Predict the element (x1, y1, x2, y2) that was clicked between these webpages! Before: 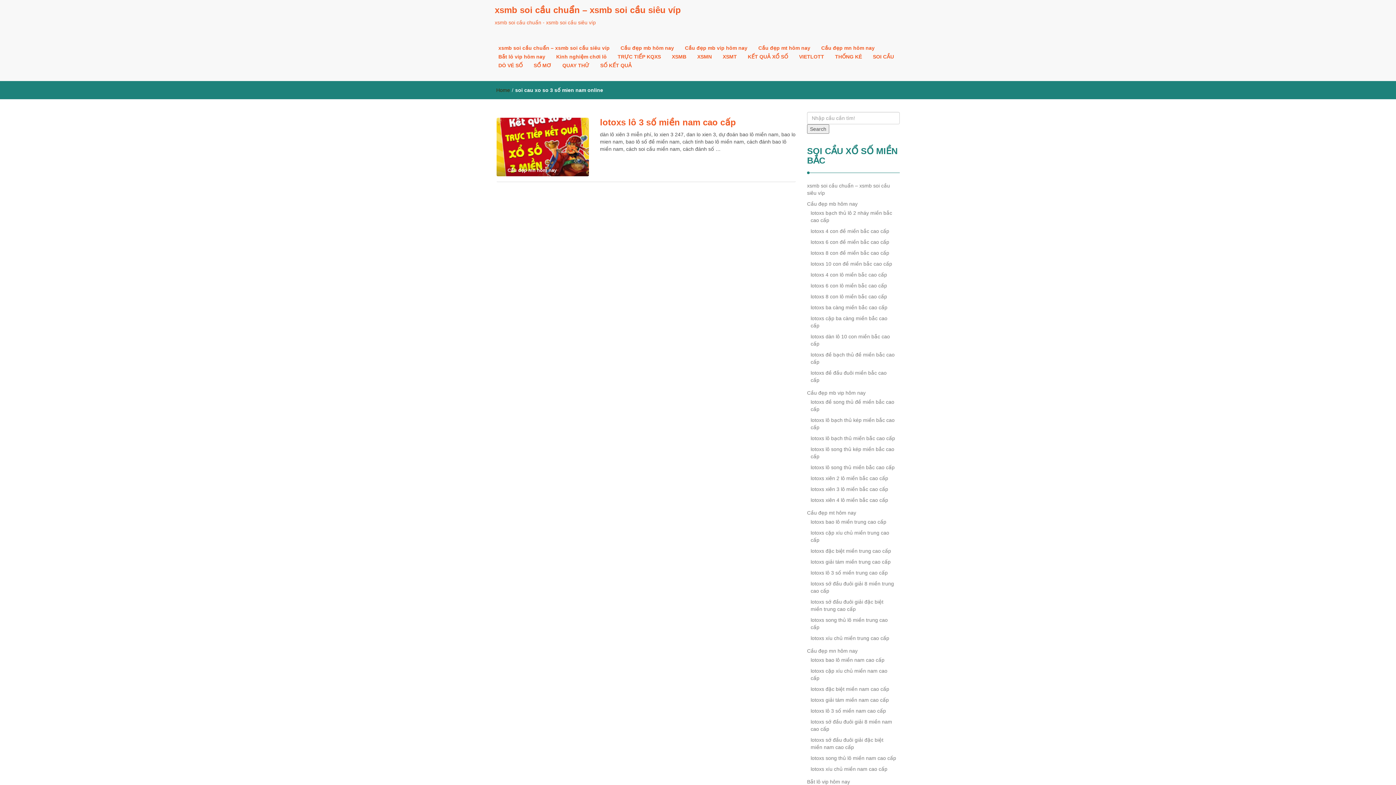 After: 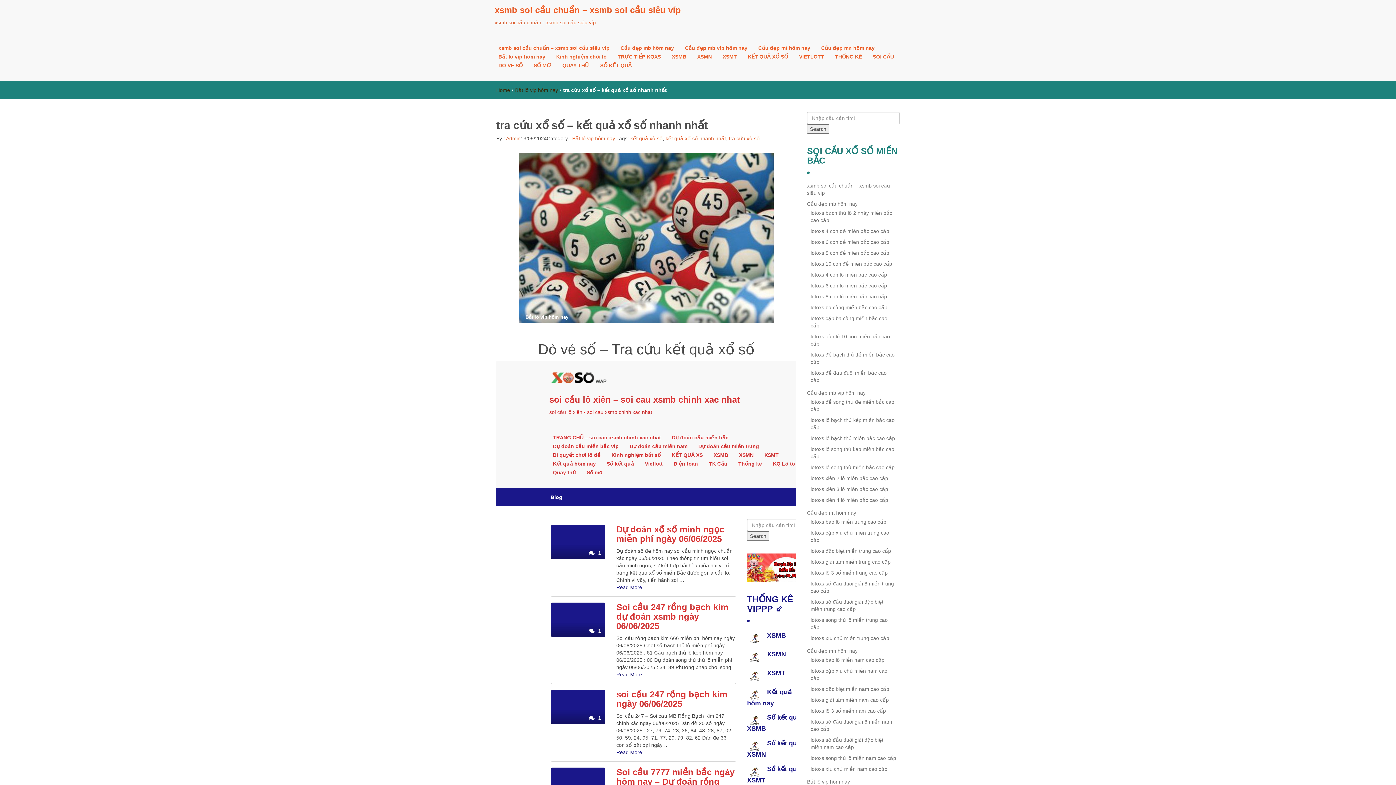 Action: bbox: (493, 61, 528, 69) label: DÒ VÉ SỐ